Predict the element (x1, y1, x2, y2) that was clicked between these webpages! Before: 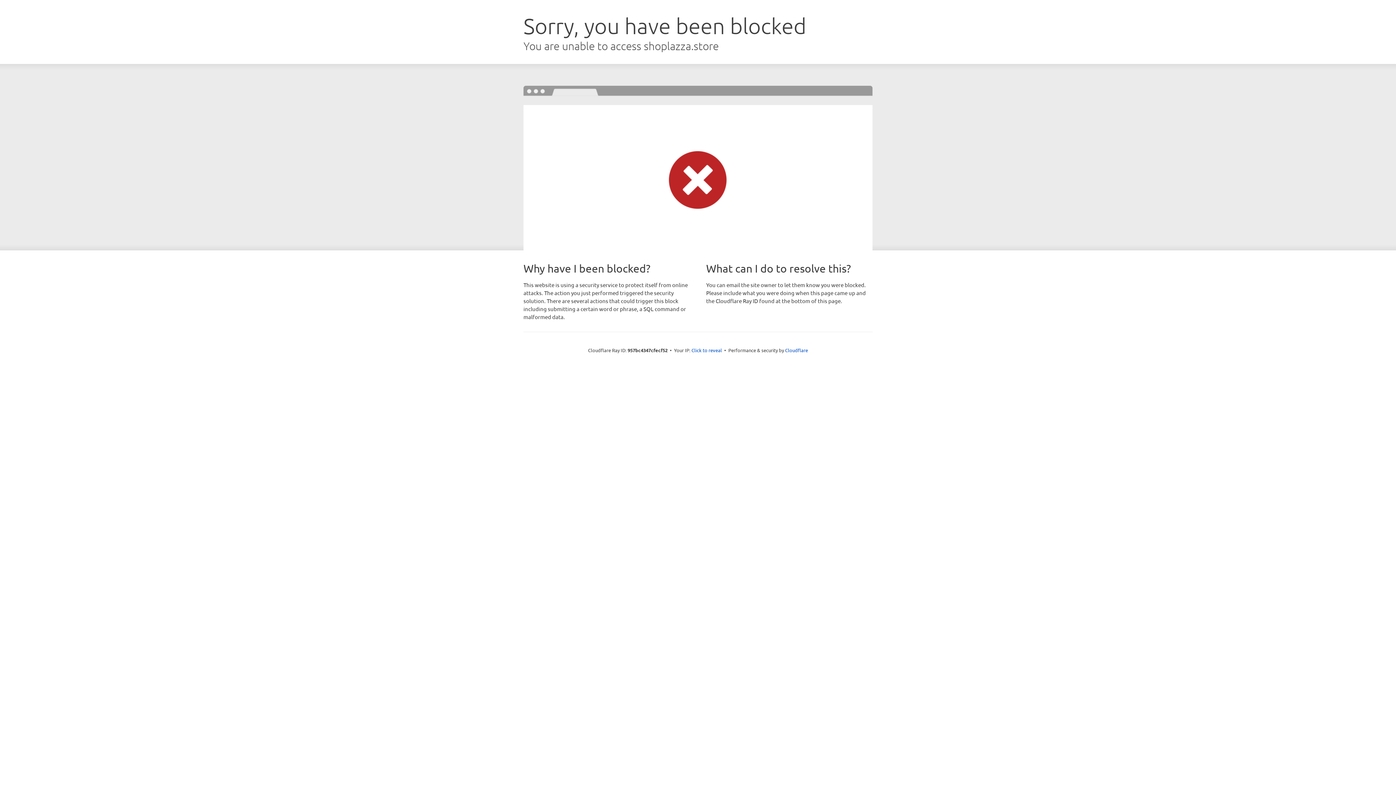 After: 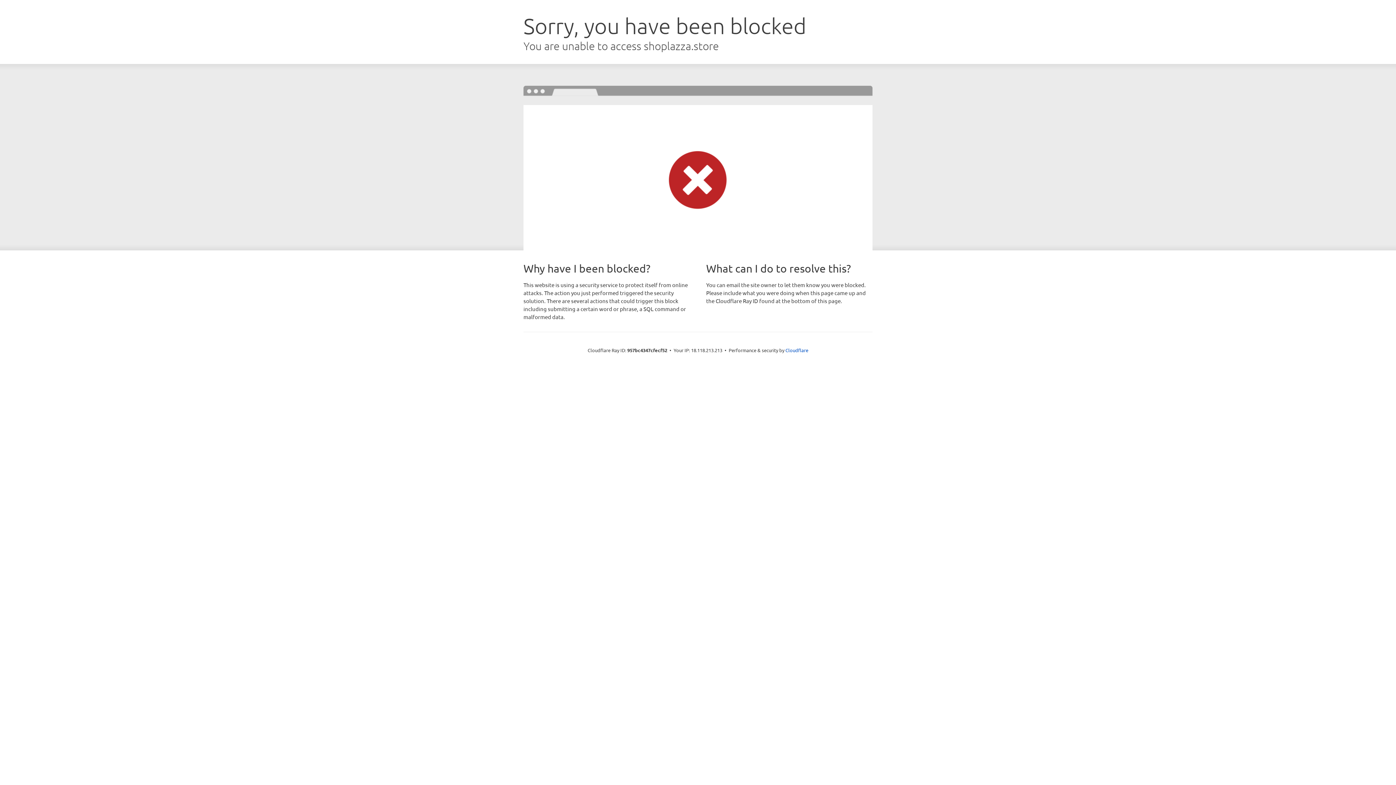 Action: label: Click to reveal bbox: (691, 346, 722, 353)